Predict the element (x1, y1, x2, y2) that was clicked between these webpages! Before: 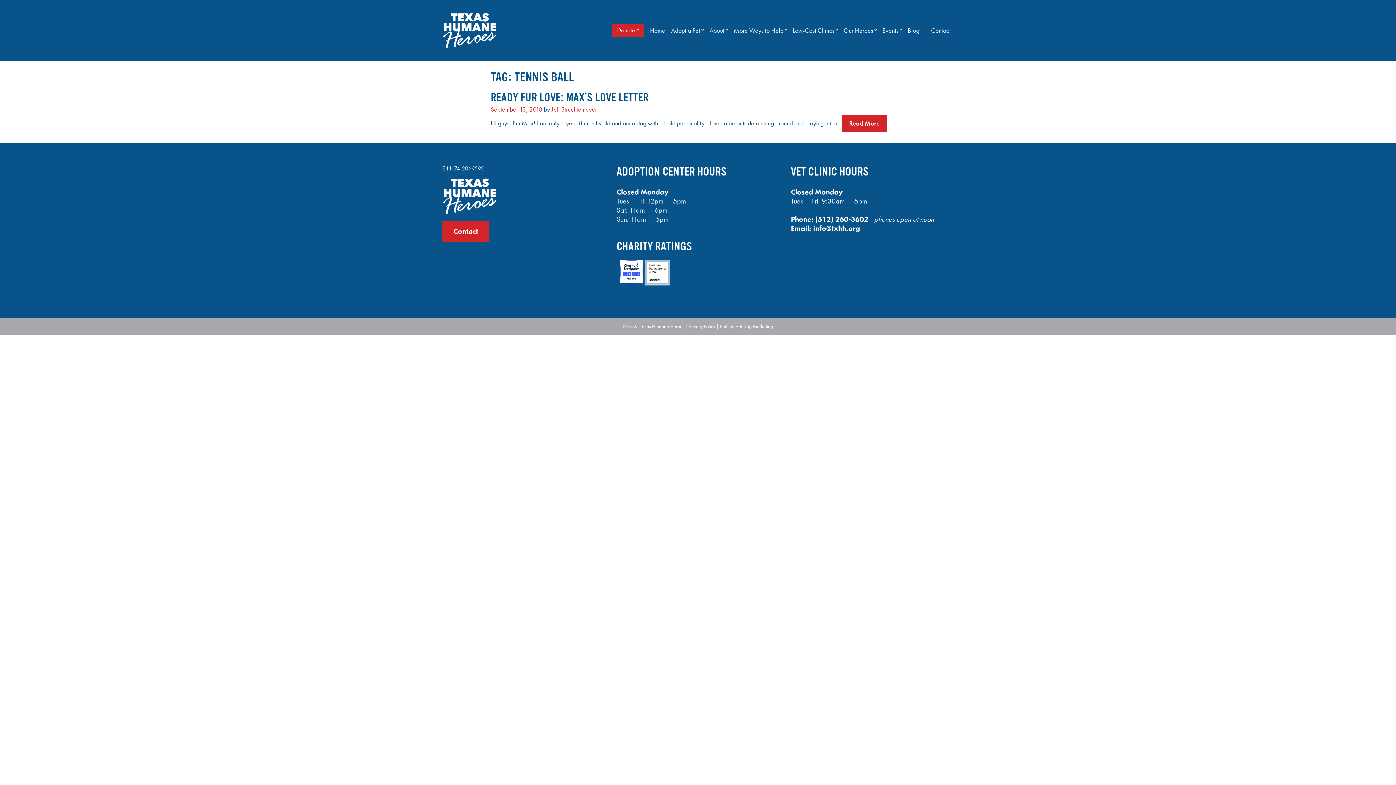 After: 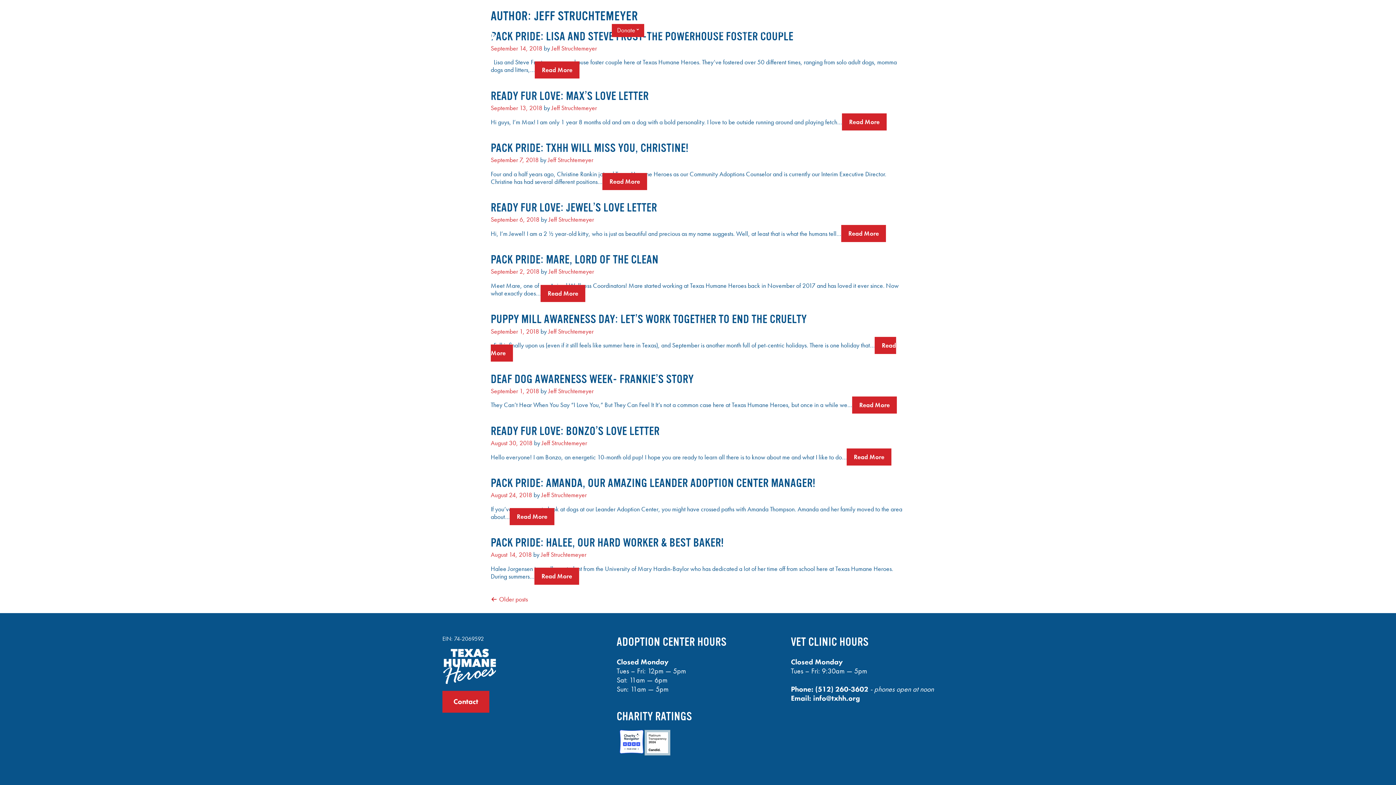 Action: bbox: (551, 105, 597, 113) label: Jeff Struchtemeyer